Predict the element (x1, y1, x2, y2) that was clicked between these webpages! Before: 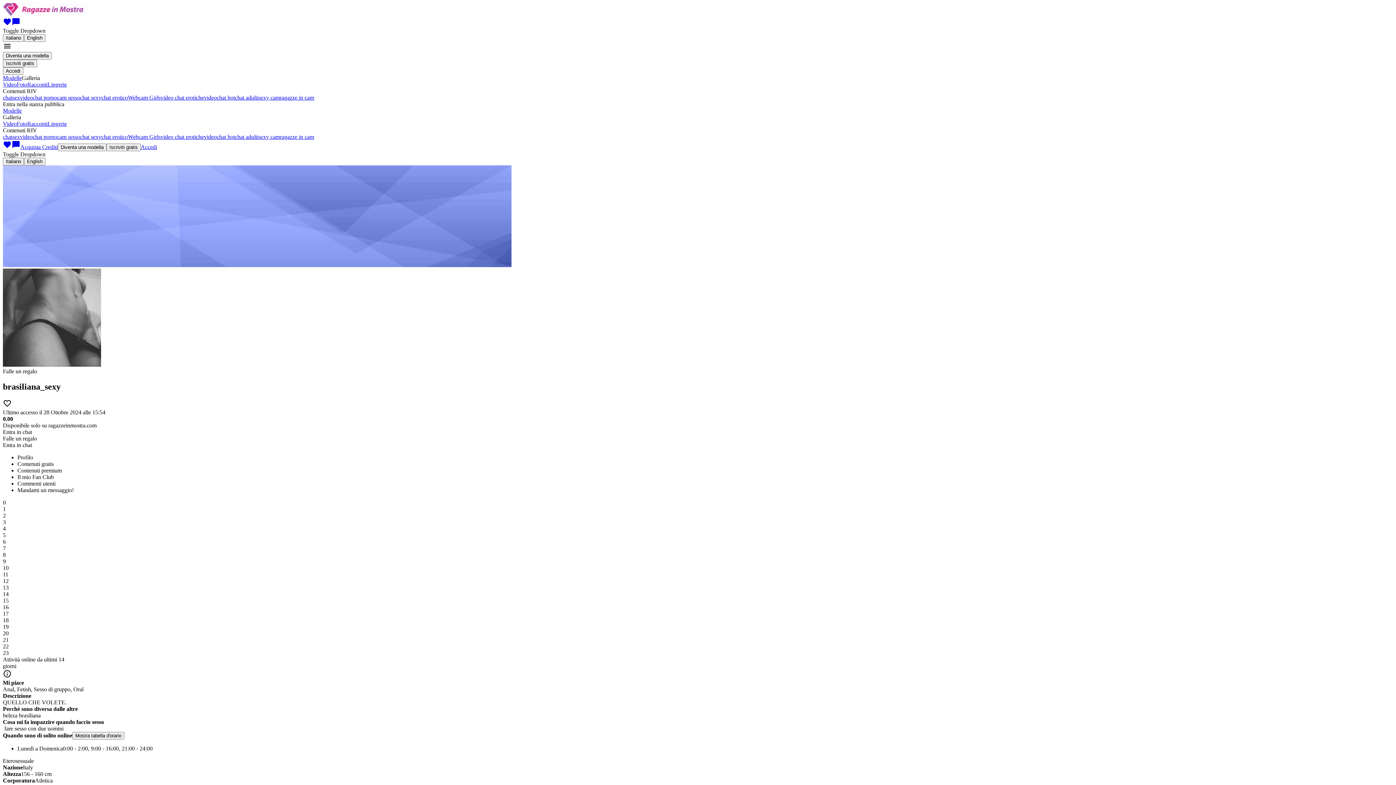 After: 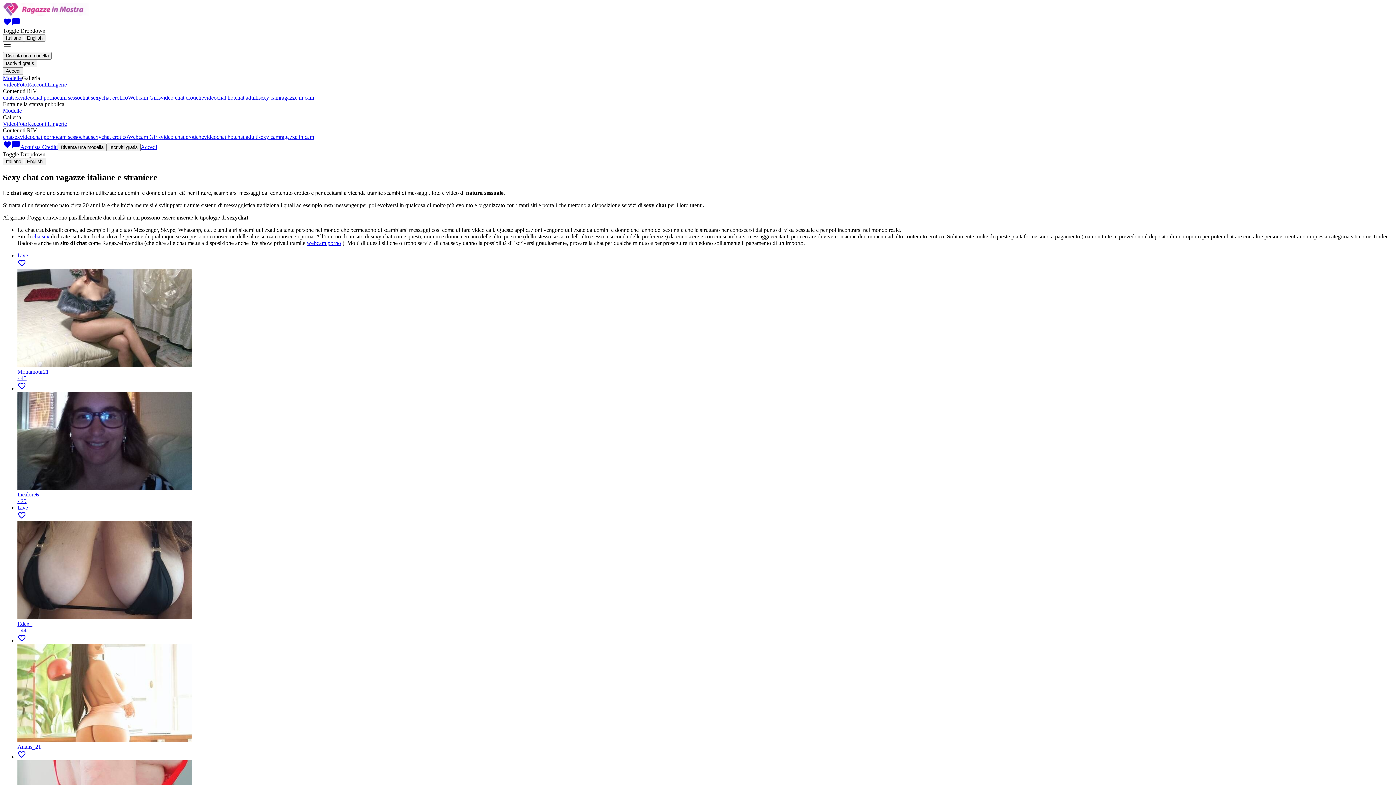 Action: bbox: (80, 133, 101, 140) label: chat sexy